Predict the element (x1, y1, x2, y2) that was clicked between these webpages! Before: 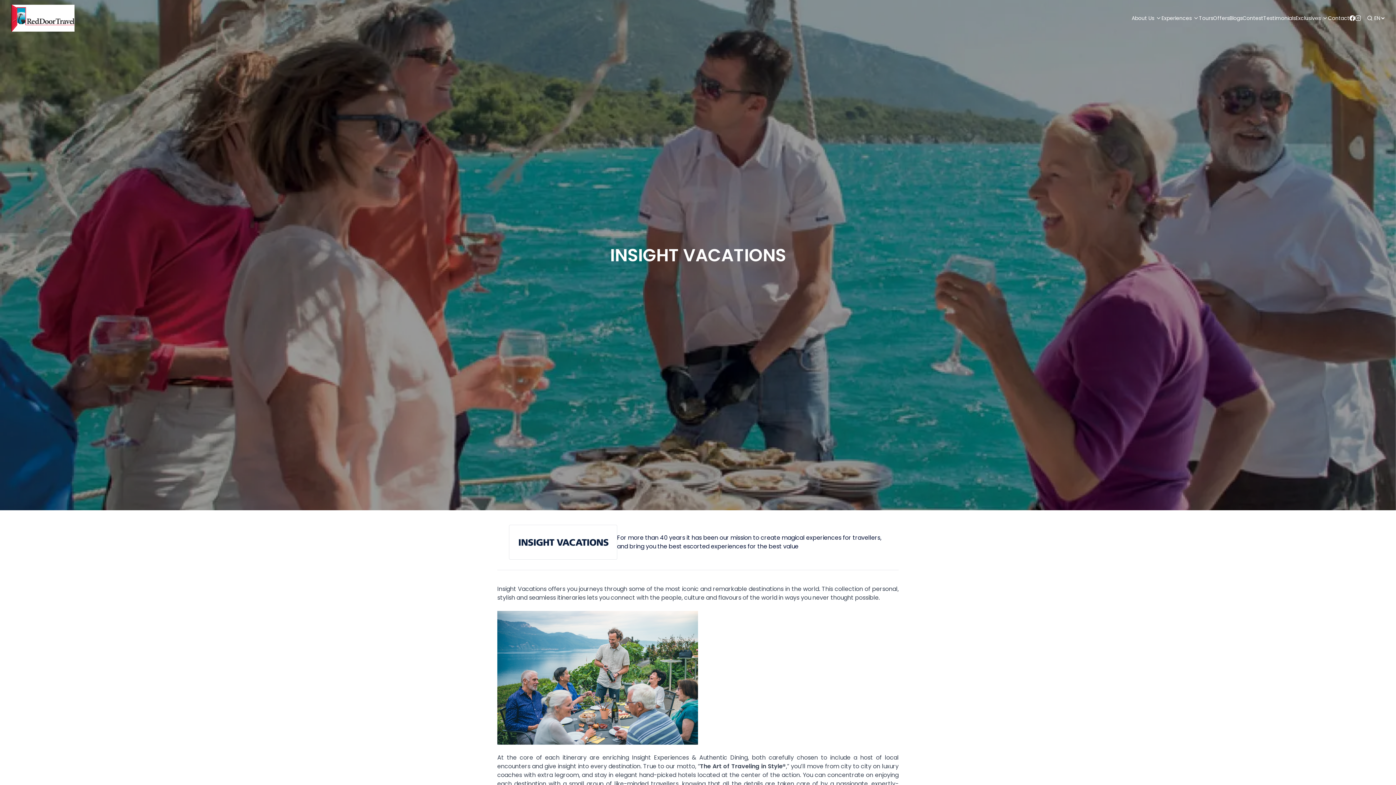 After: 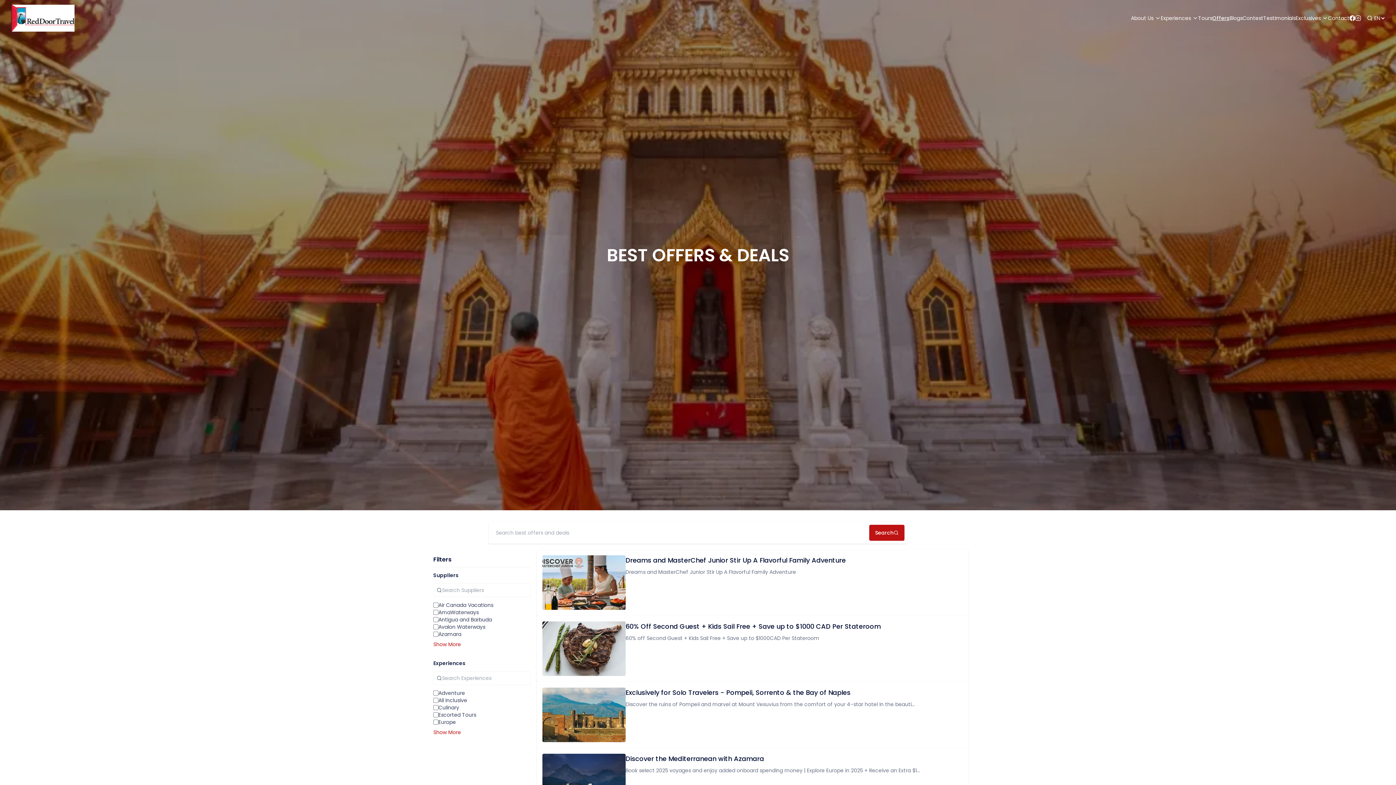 Action: label: Offers bbox: (1213, 5, 1229, 30)